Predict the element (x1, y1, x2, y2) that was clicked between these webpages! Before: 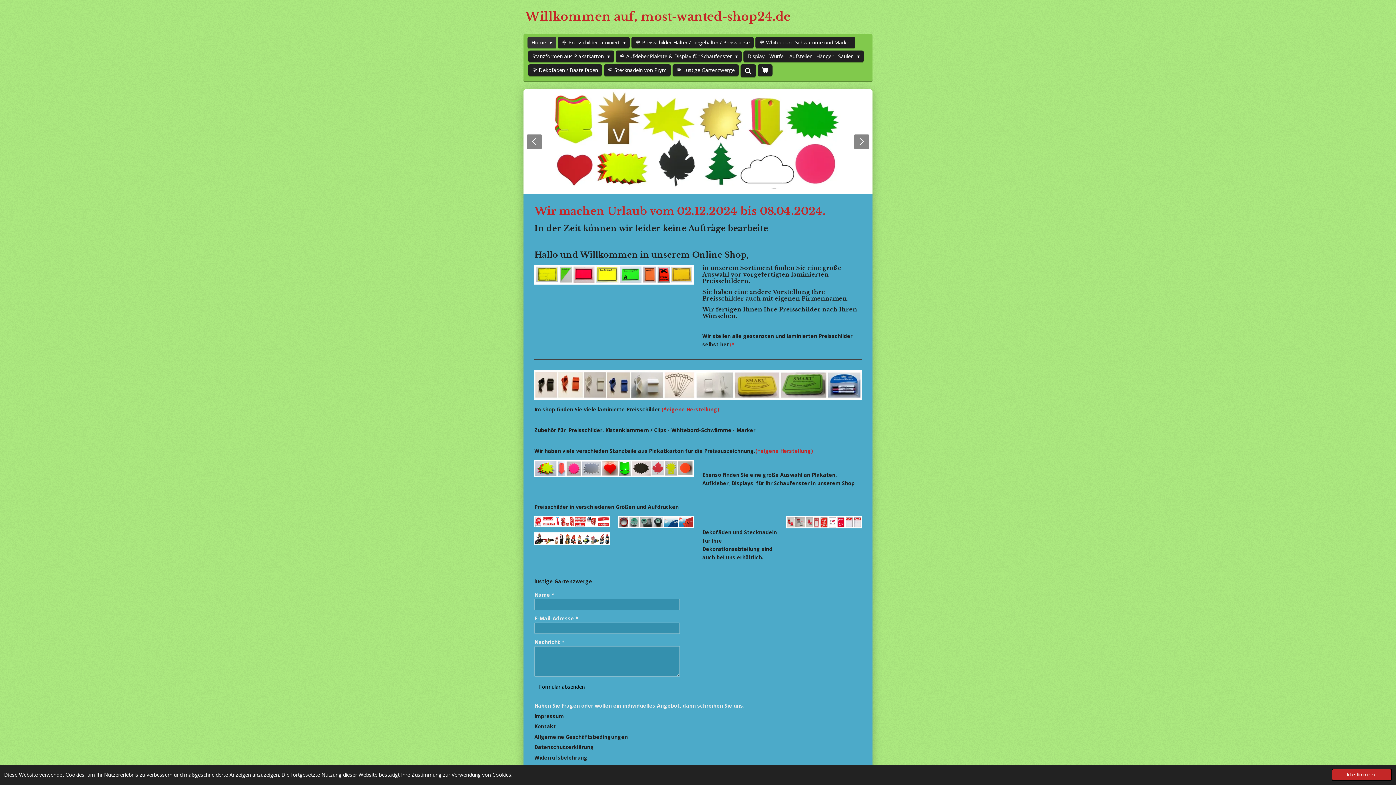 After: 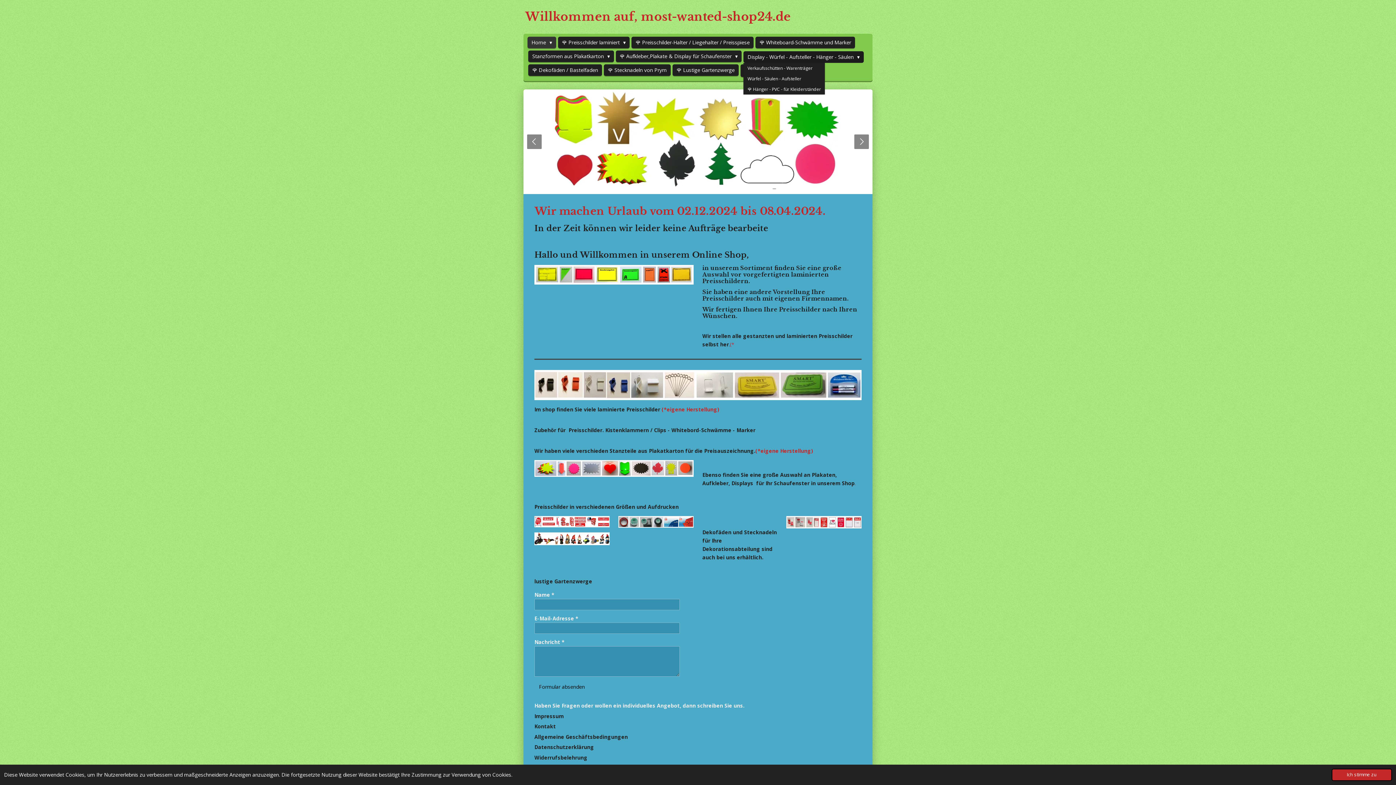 Action: bbox: (743, 50, 863, 62) label: Display - Würfel - Aufsteller - Hänger - Säulen 